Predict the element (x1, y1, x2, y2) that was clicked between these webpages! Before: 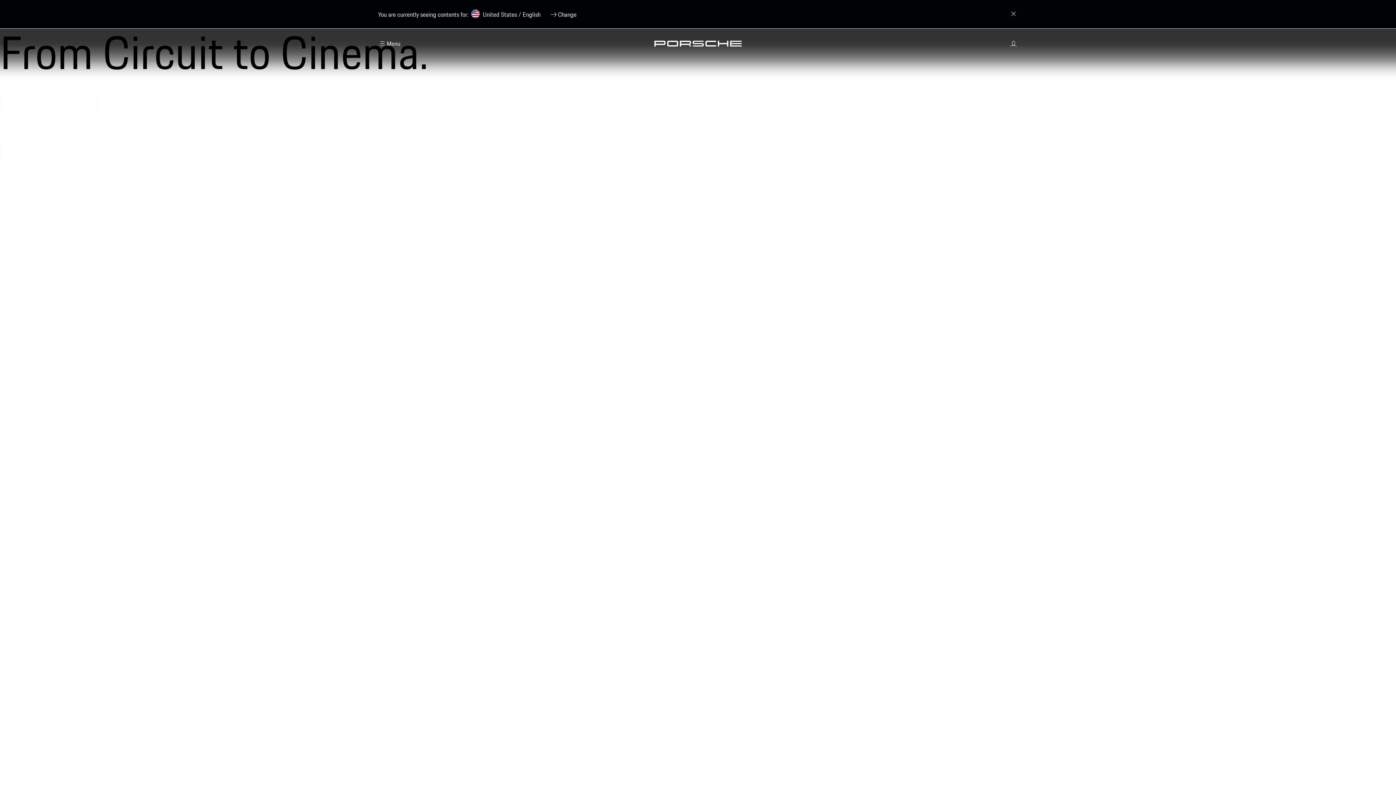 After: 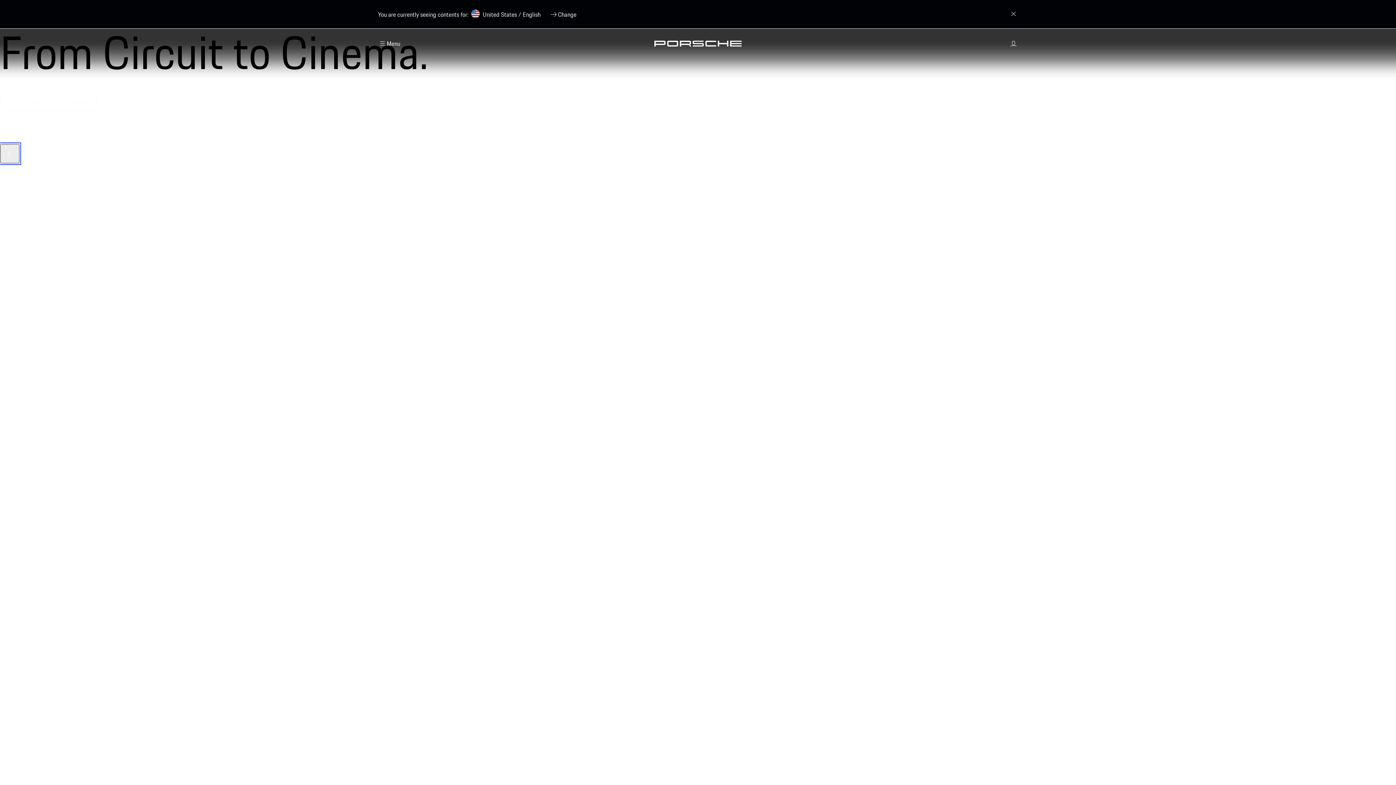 Action: label: Pause Video bbox: (0, 144, 19, 163)